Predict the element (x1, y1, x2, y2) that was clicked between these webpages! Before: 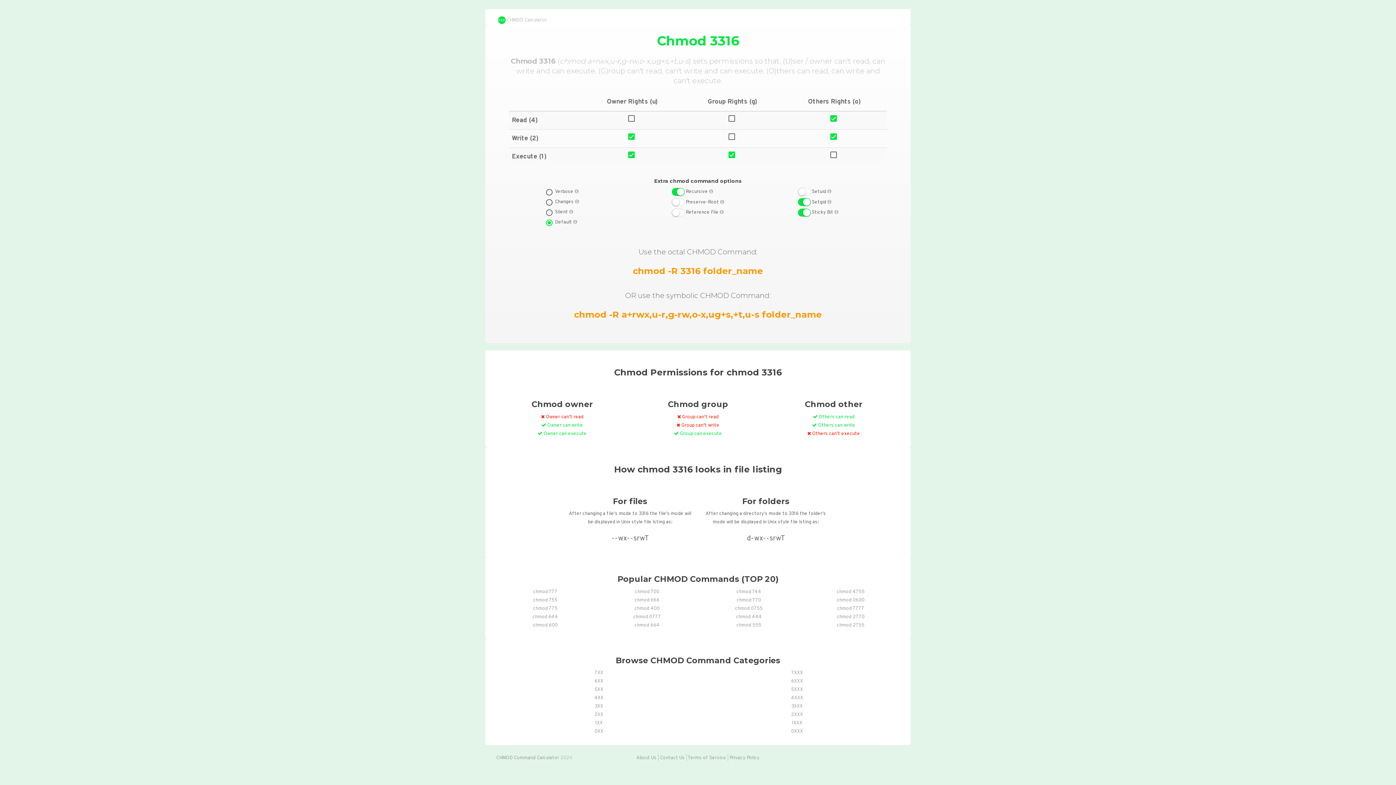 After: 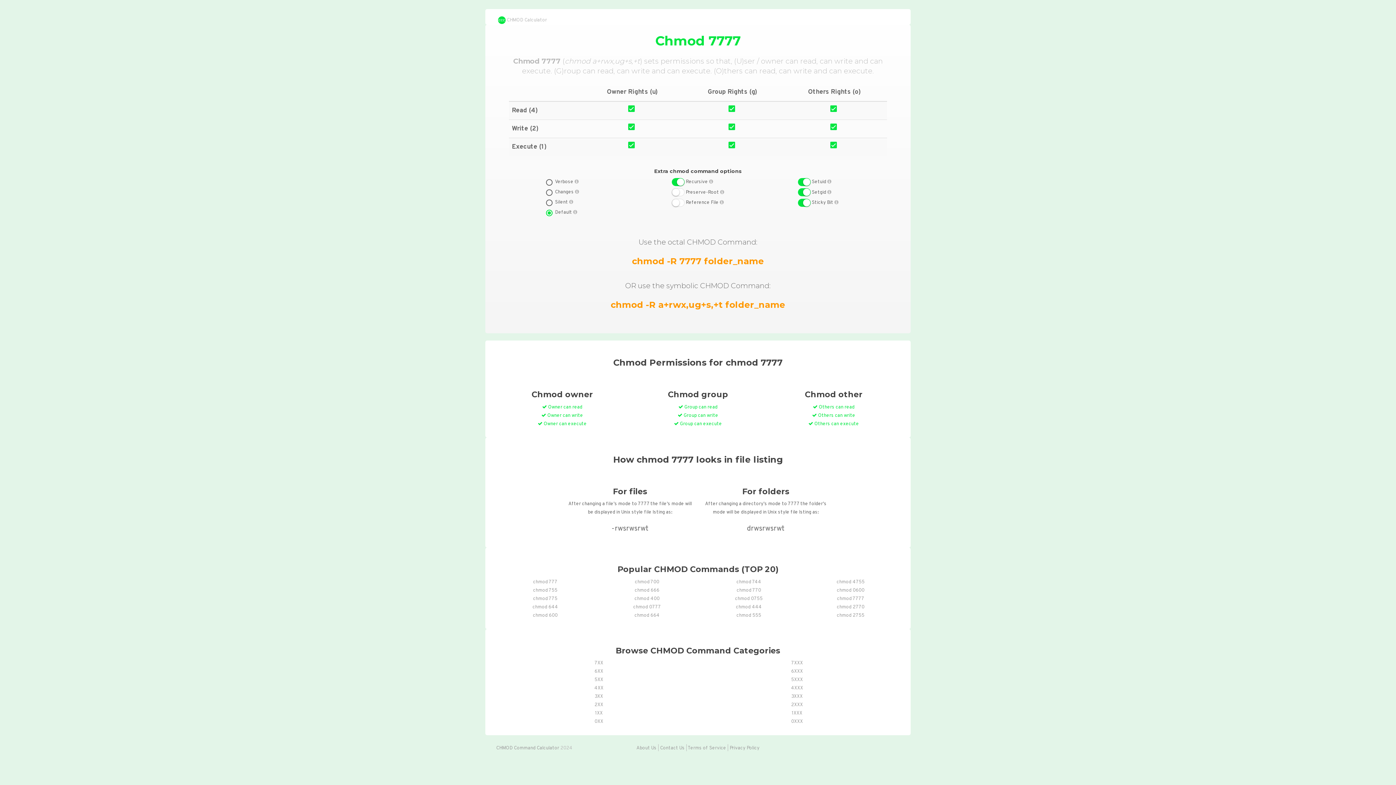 Action: label: chmod 7777 bbox: (837, 606, 864, 611)